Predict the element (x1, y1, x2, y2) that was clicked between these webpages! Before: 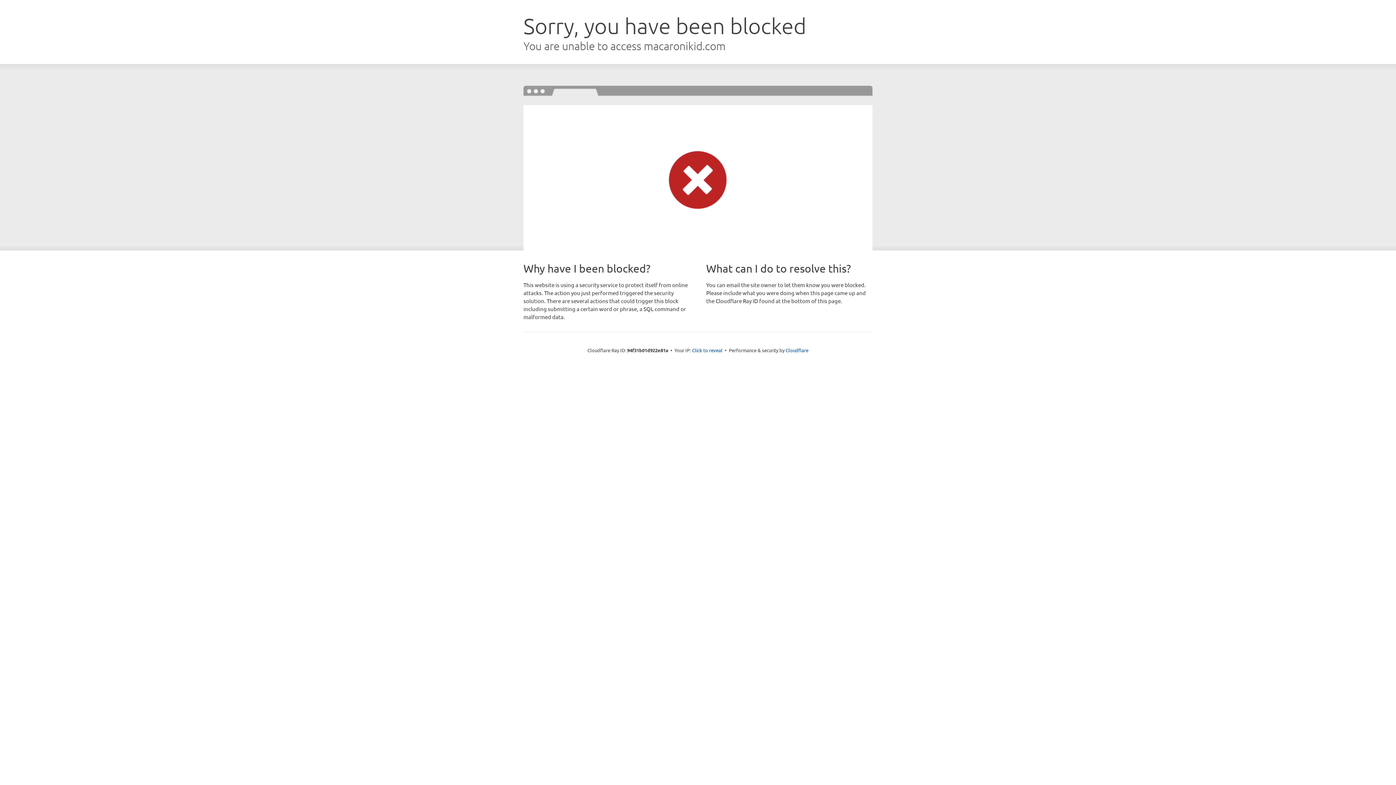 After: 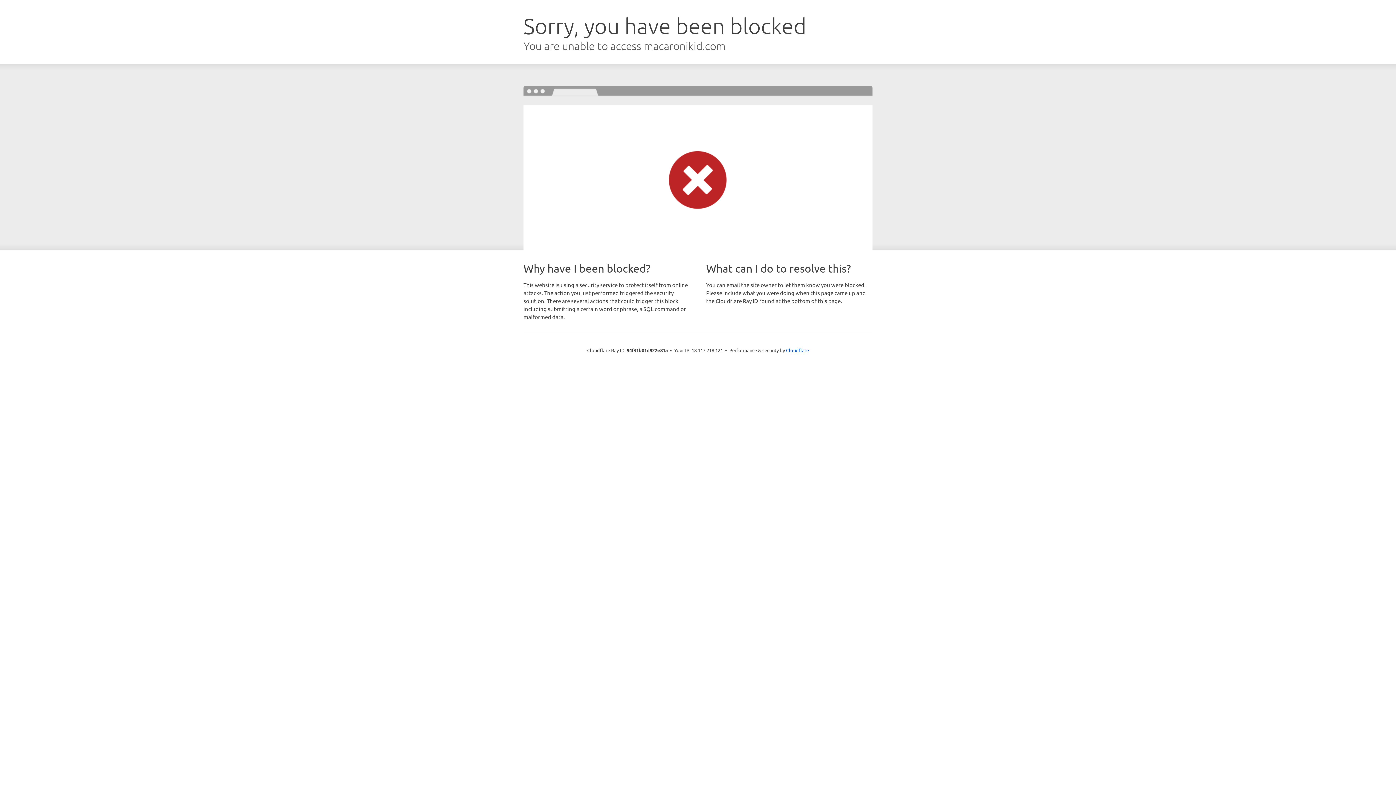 Action: label: Click to reveal bbox: (692, 346, 722, 353)